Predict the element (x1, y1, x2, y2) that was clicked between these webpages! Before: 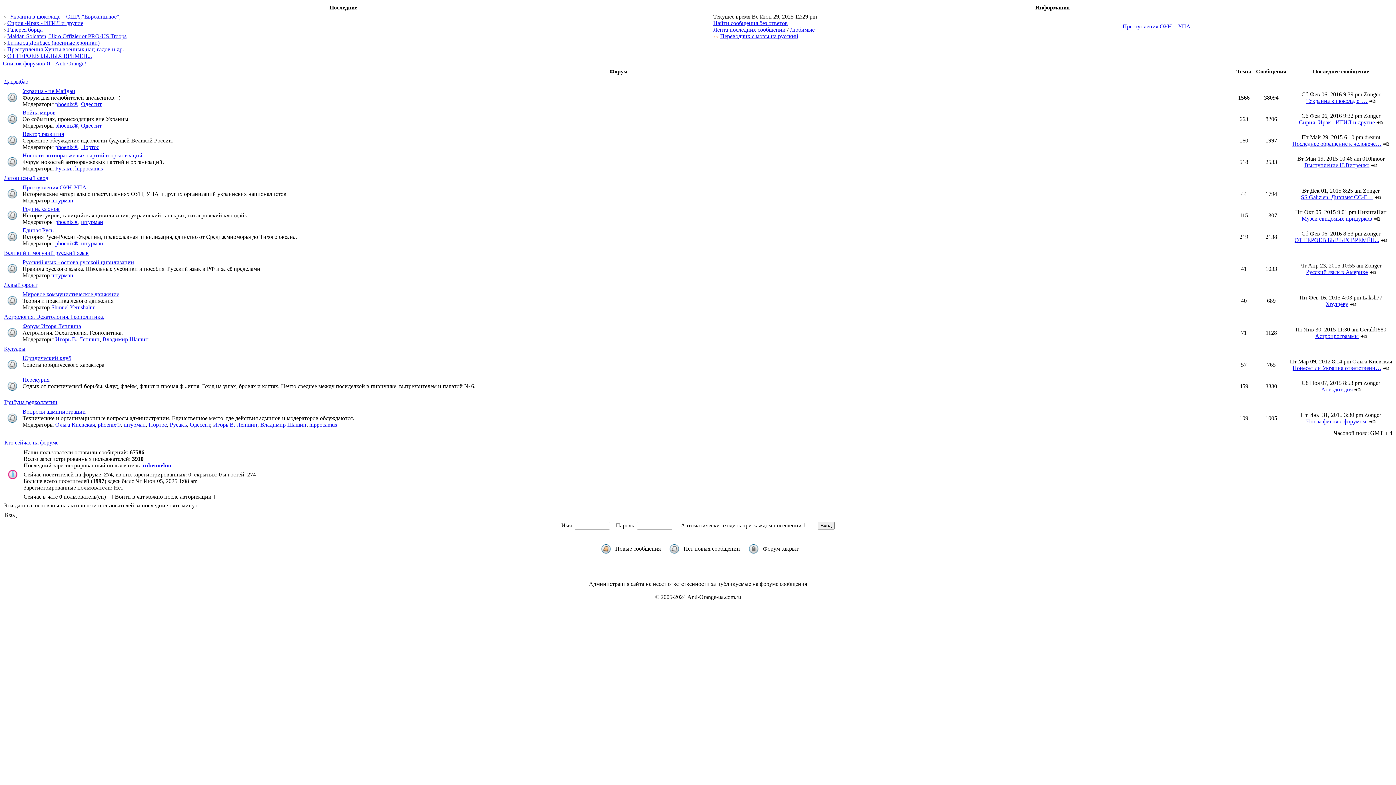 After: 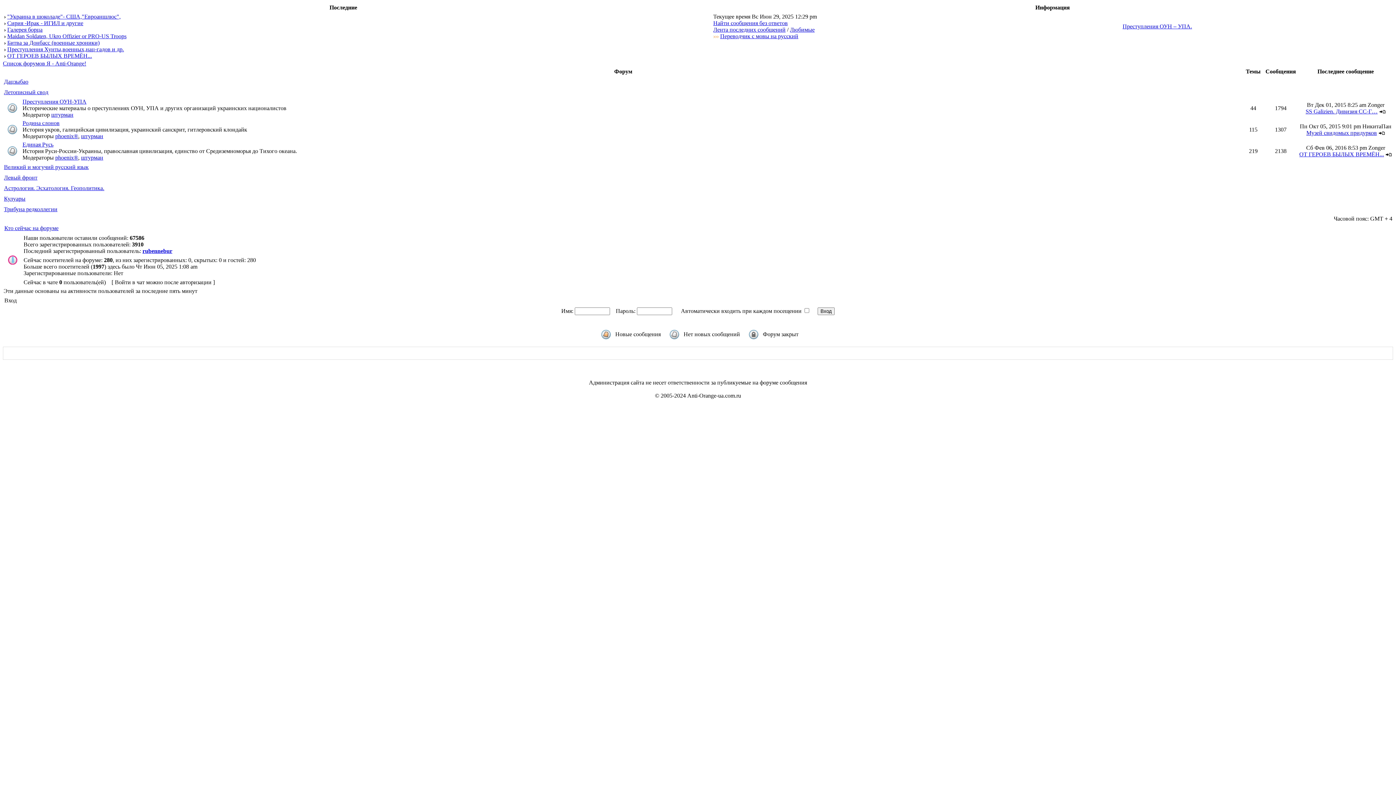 Action: label: Летописный свод bbox: (4, 174, 48, 181)